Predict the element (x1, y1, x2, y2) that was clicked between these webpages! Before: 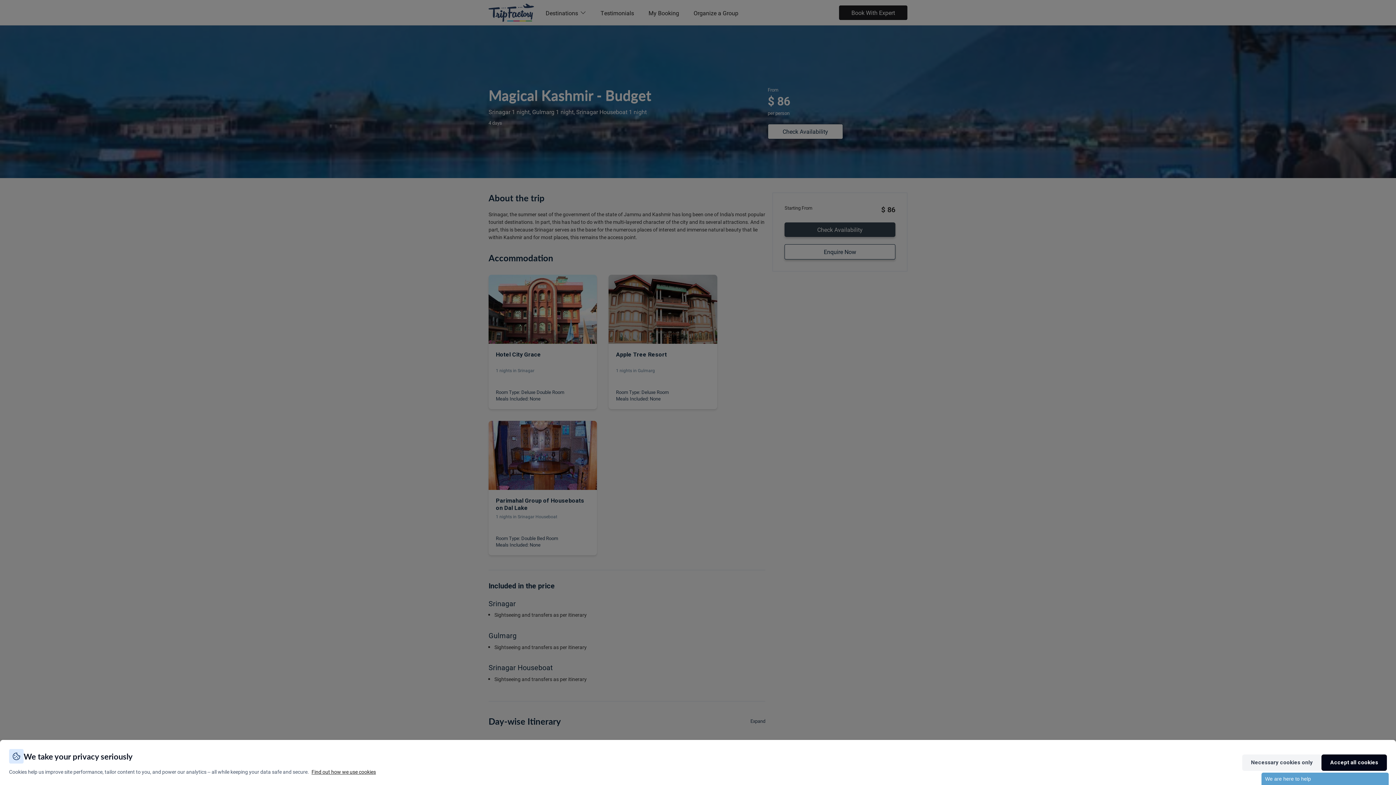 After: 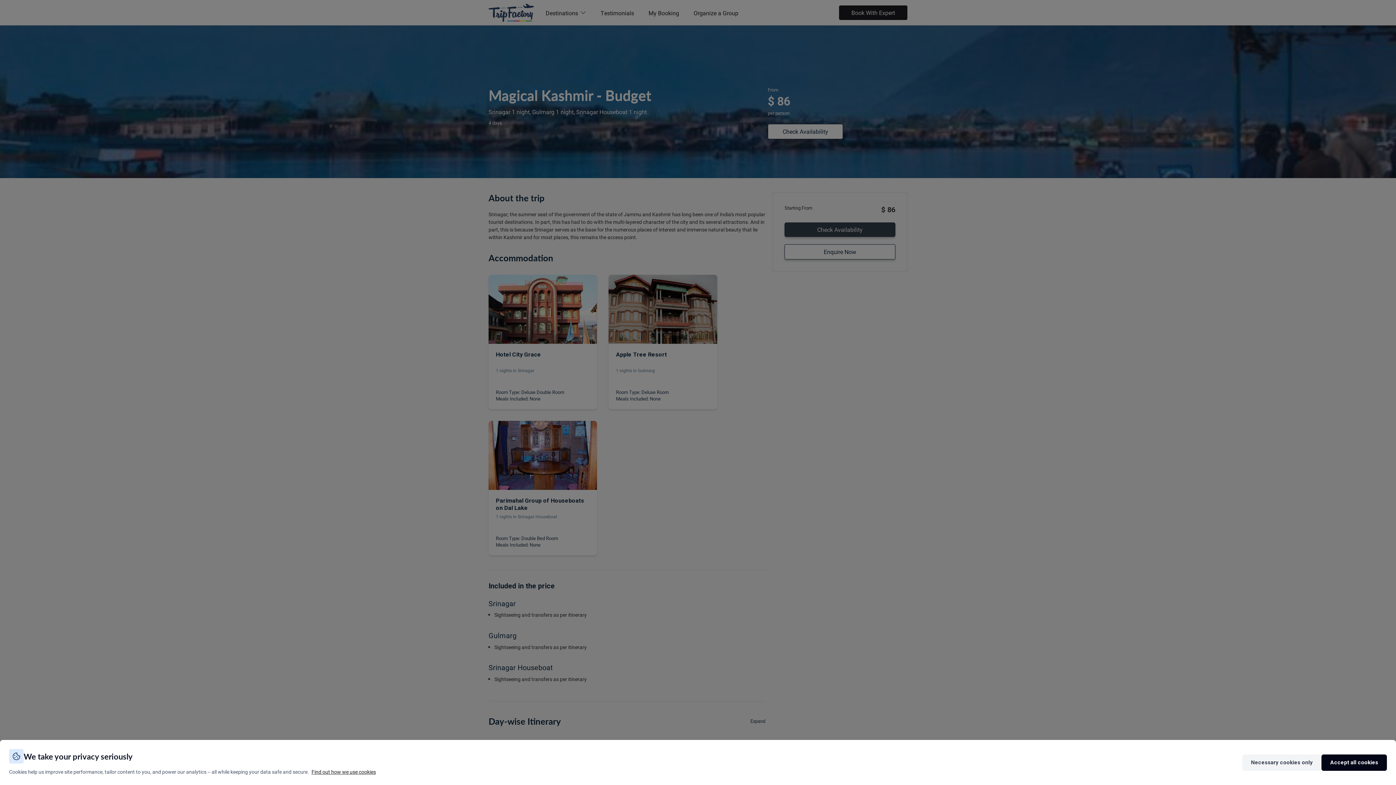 Action: bbox: (311, 768, 376, 775) label: Find out how we use cookies